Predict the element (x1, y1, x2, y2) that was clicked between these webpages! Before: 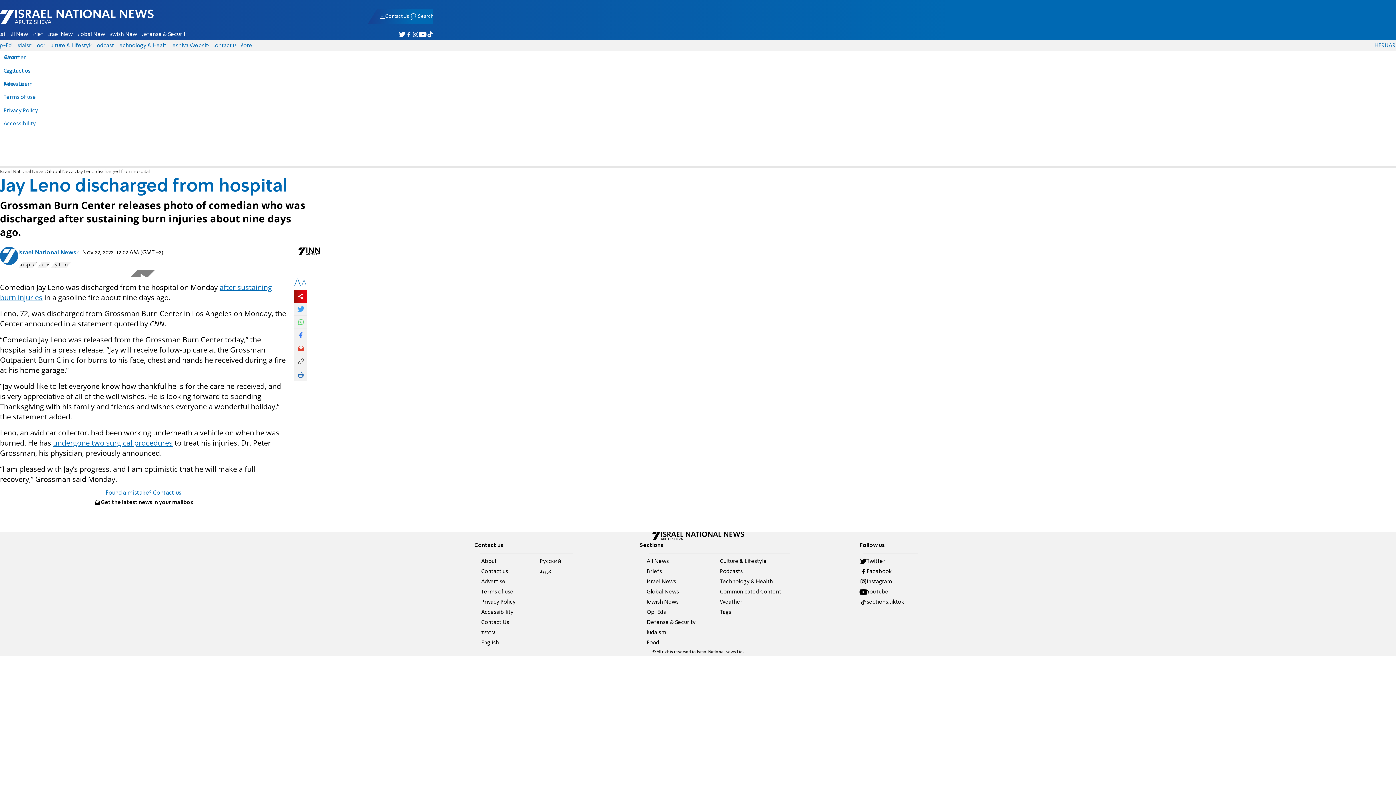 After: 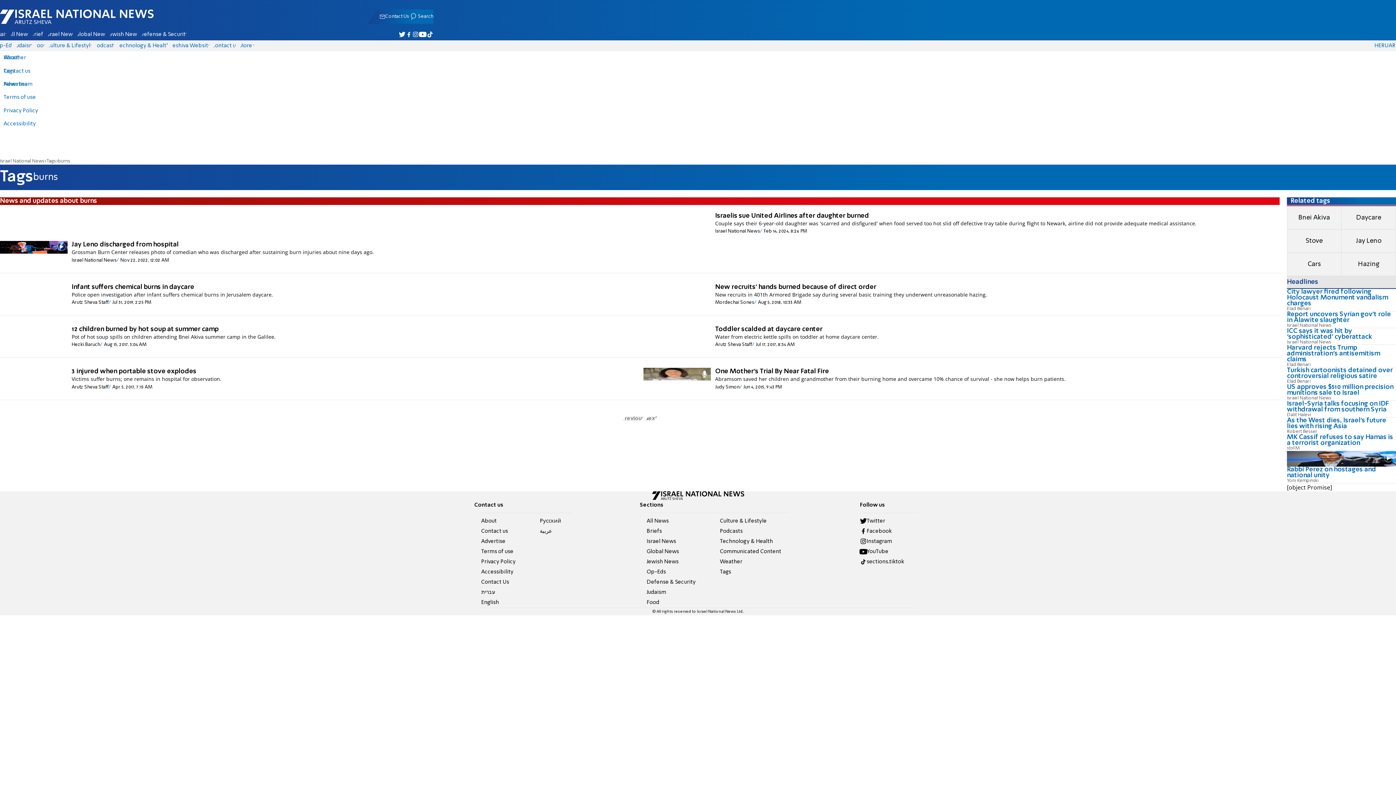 Action: label: burns bbox: (37, 262, 50, 268)